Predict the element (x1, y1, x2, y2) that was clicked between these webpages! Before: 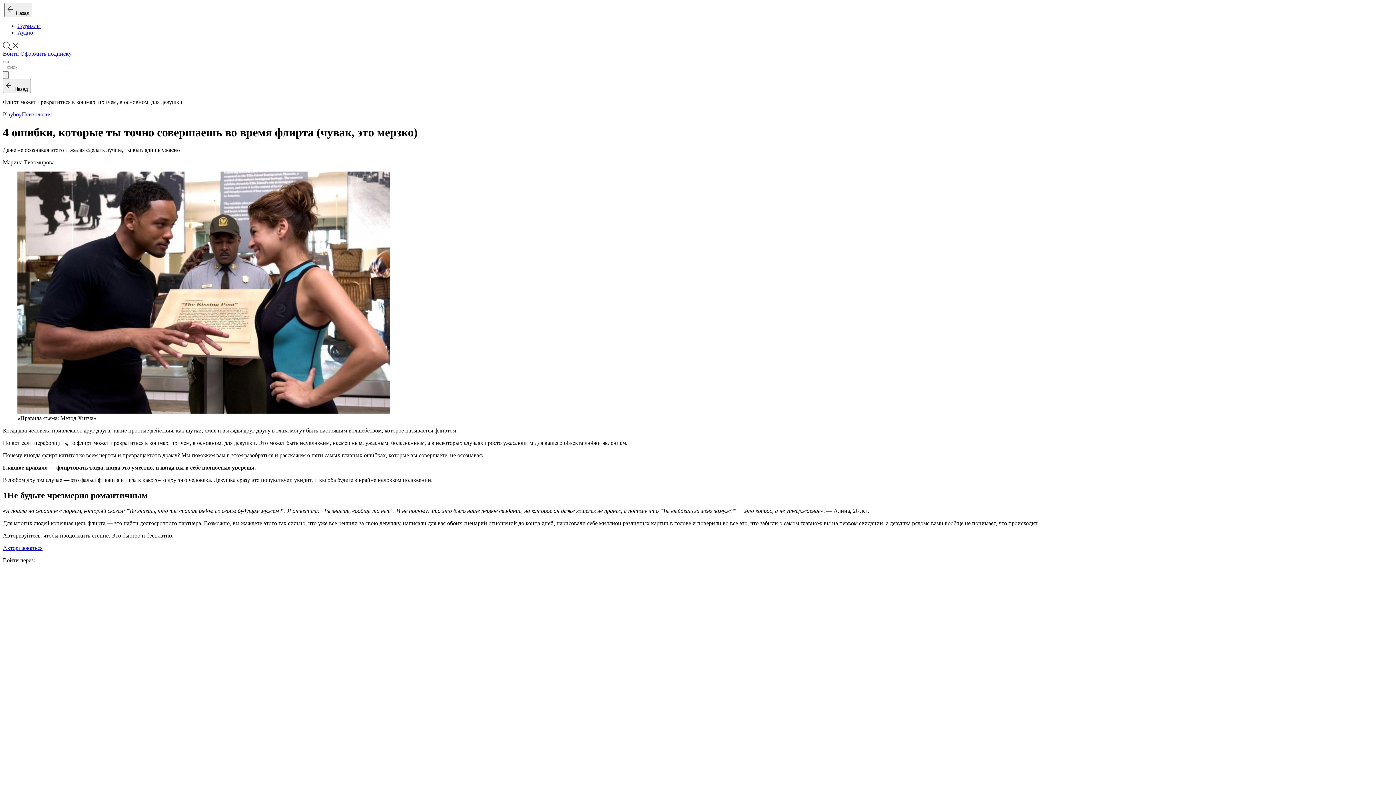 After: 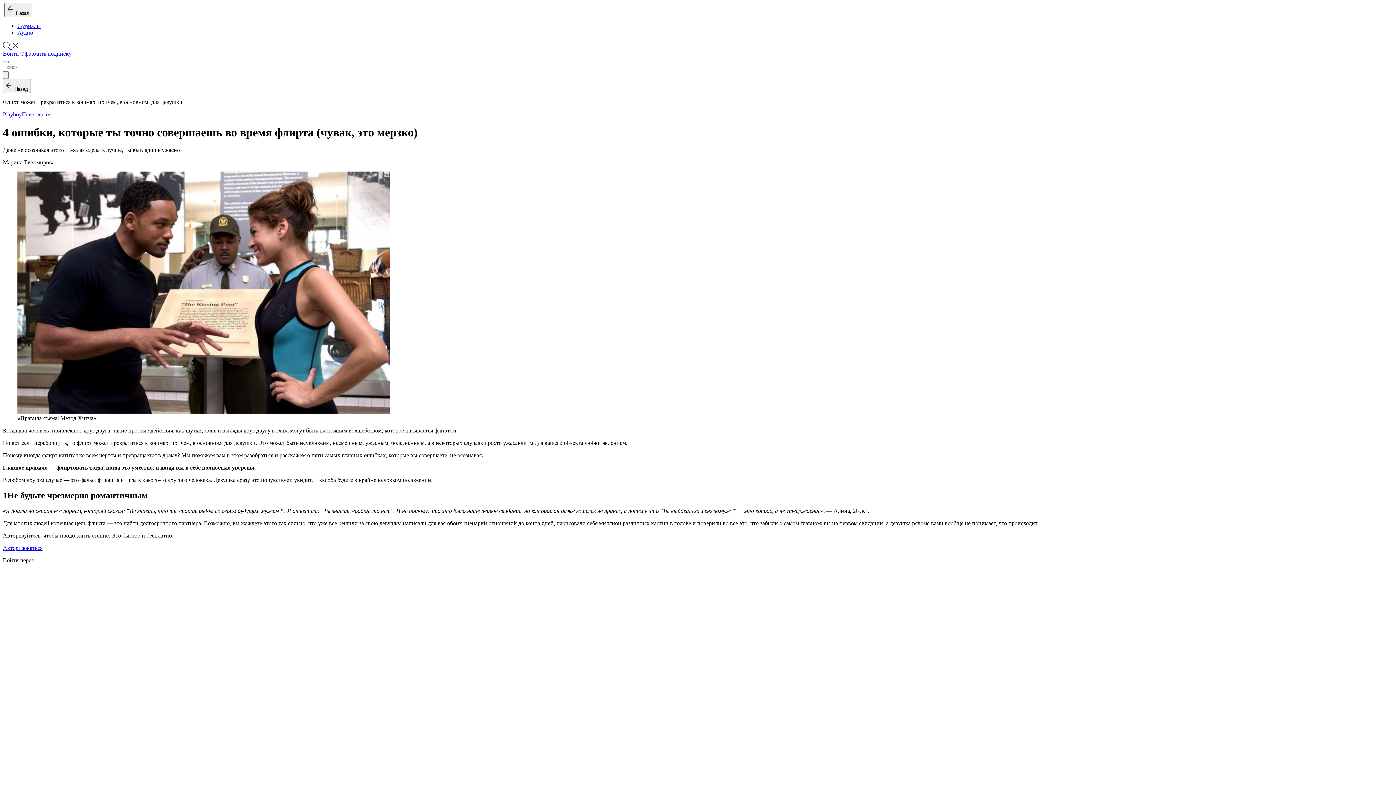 Action: label: Оформить подписку bbox: (20, 50, 71, 56)